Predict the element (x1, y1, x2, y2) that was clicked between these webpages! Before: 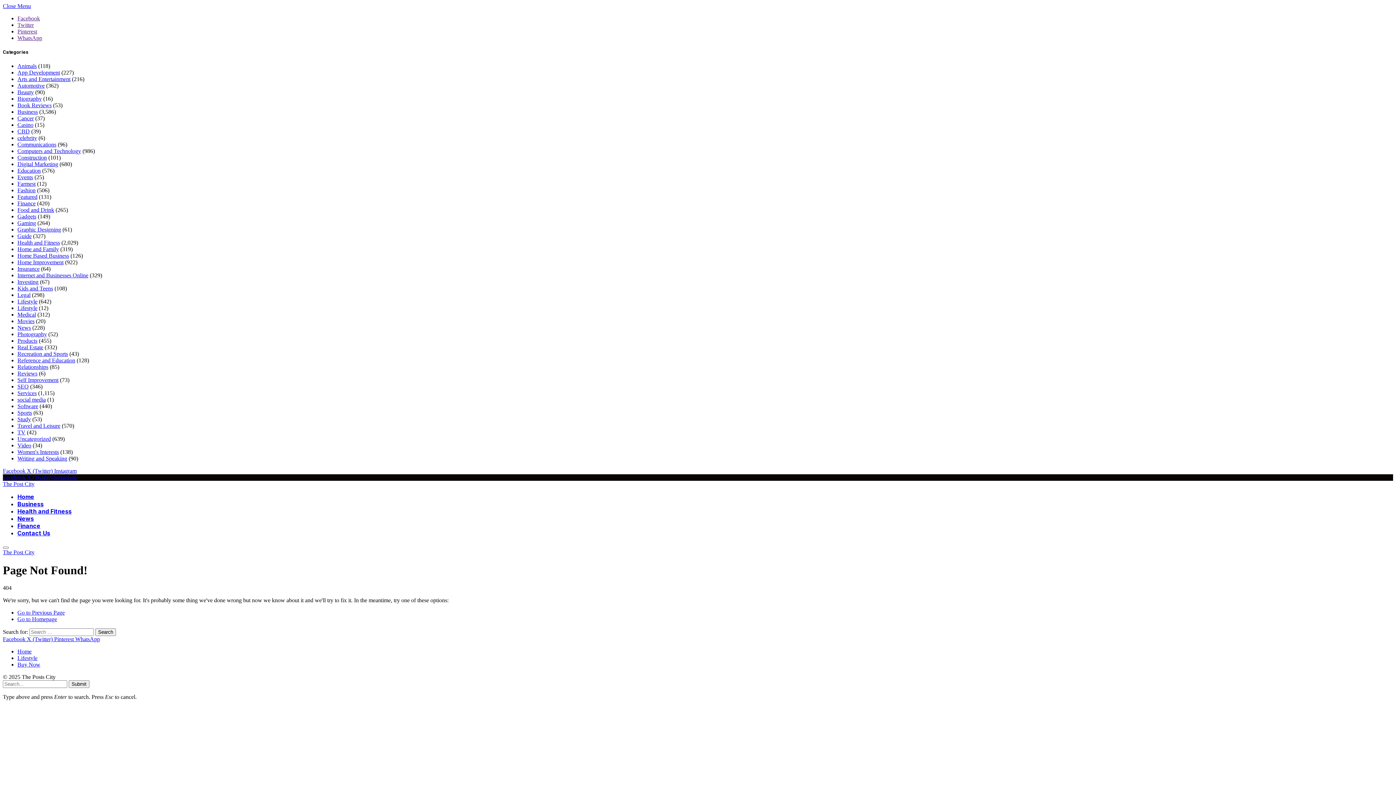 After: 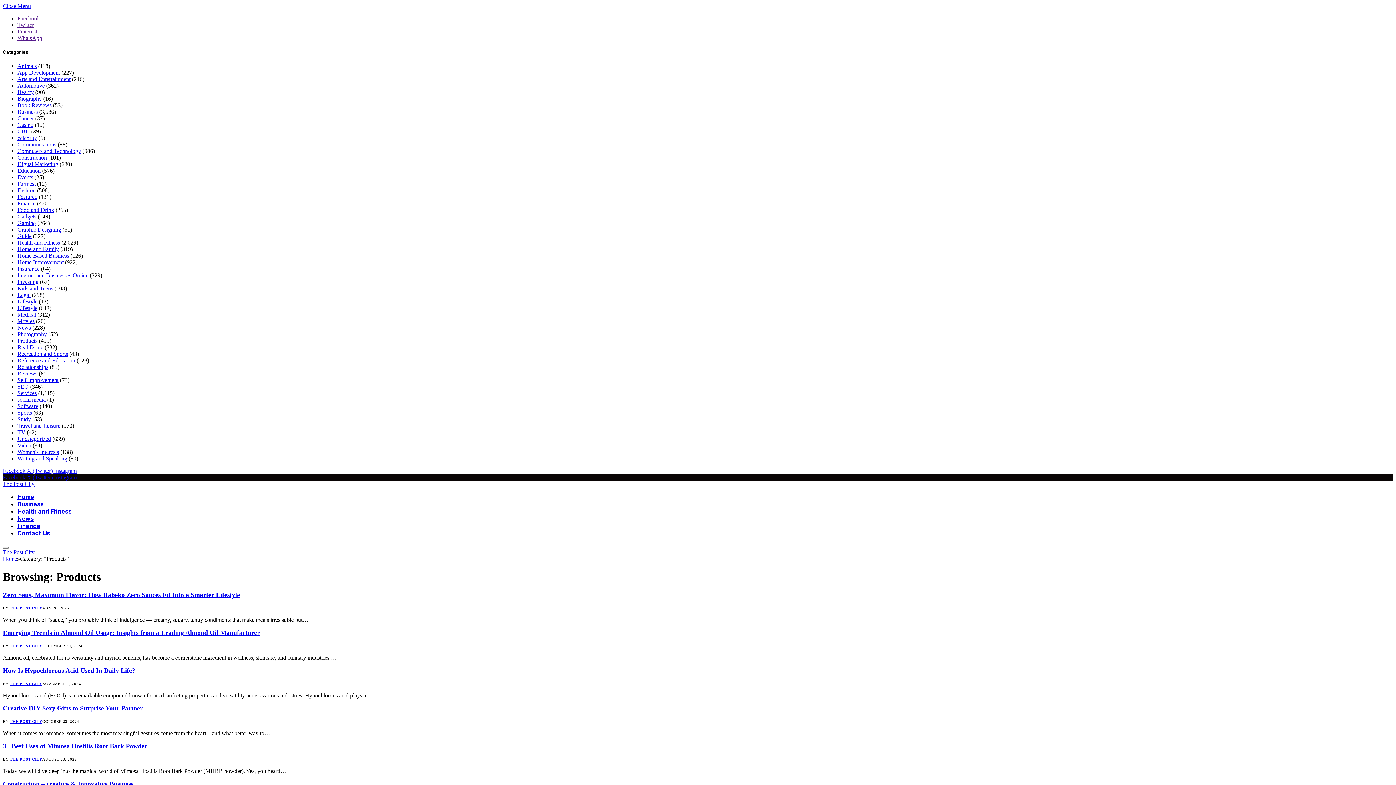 Action: label: Products bbox: (17, 337, 37, 344)